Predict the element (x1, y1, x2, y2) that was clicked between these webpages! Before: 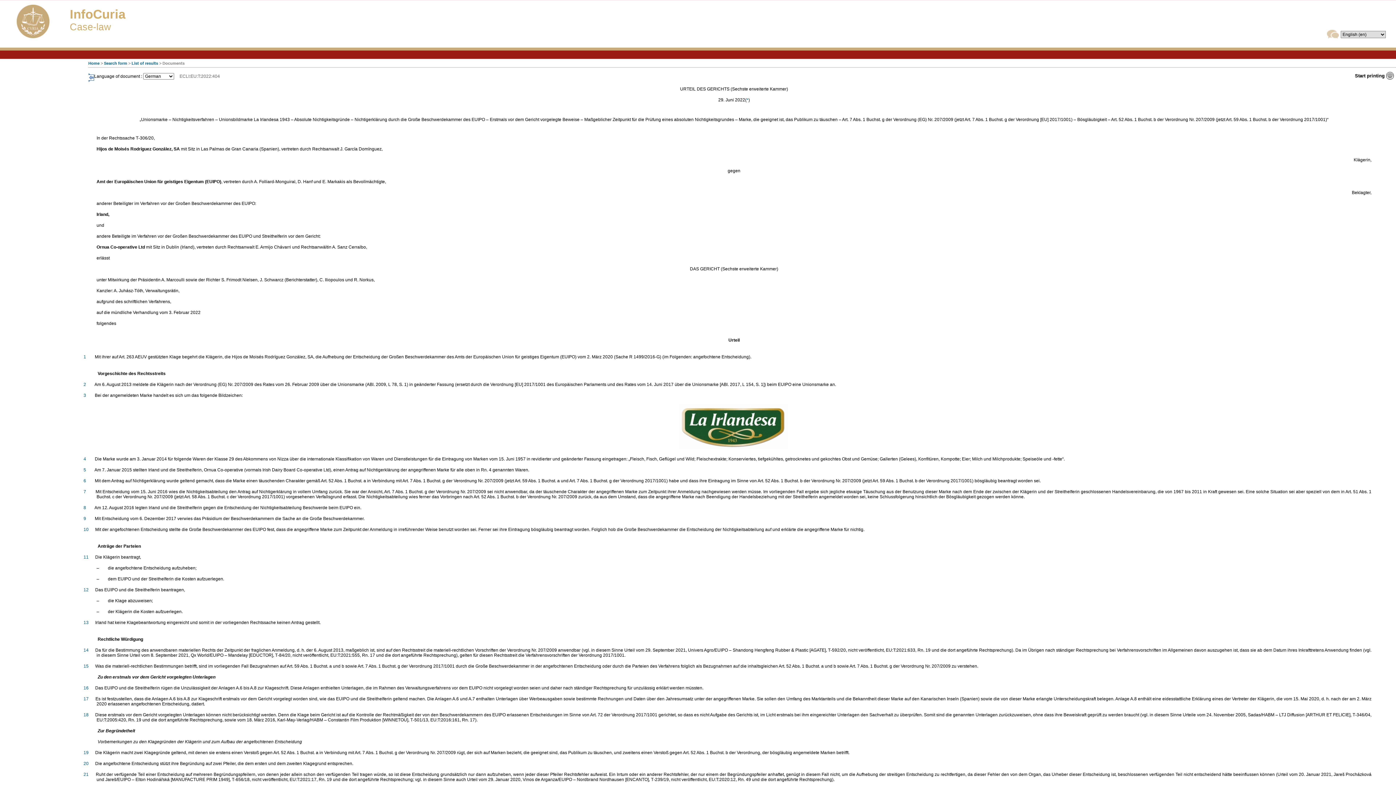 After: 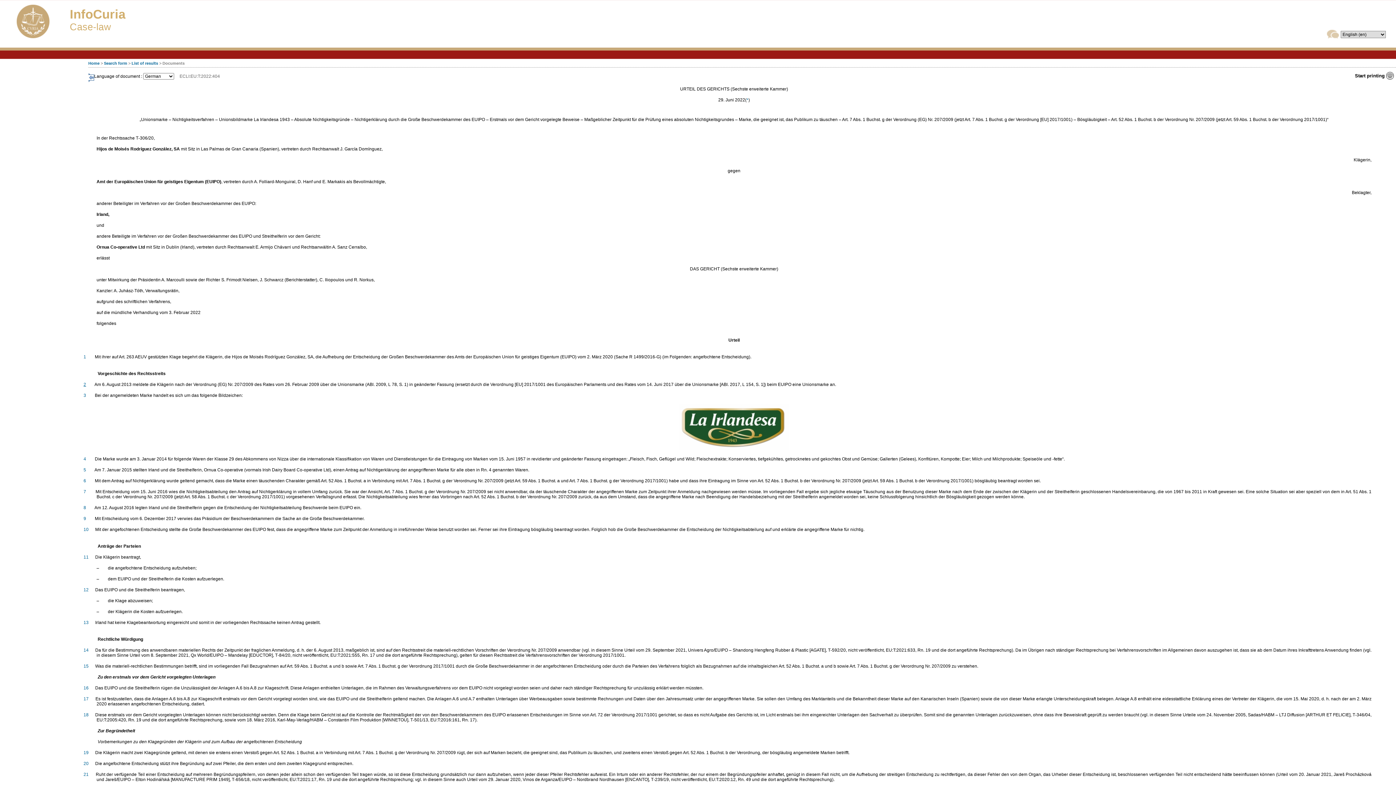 Action: bbox: (83, 382, 86, 387) label: 2